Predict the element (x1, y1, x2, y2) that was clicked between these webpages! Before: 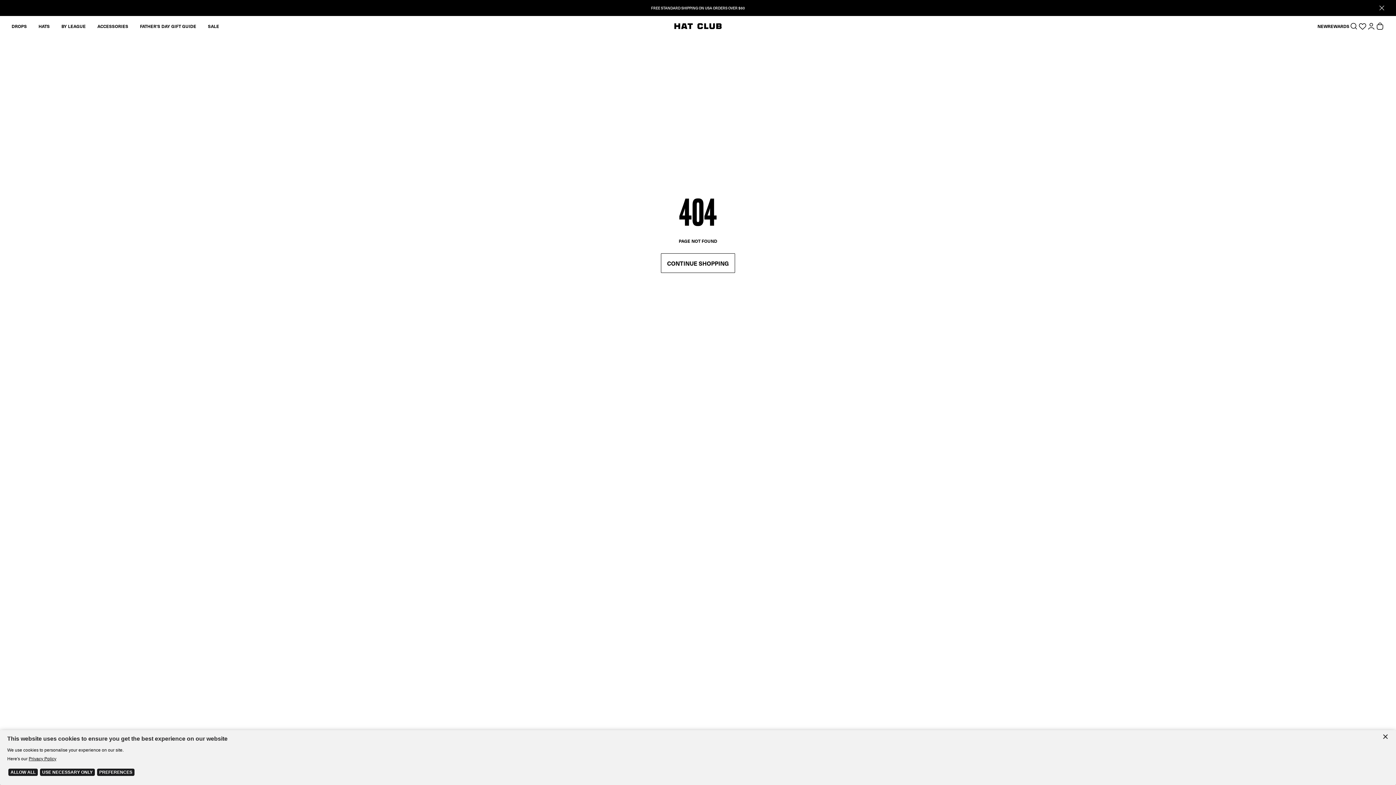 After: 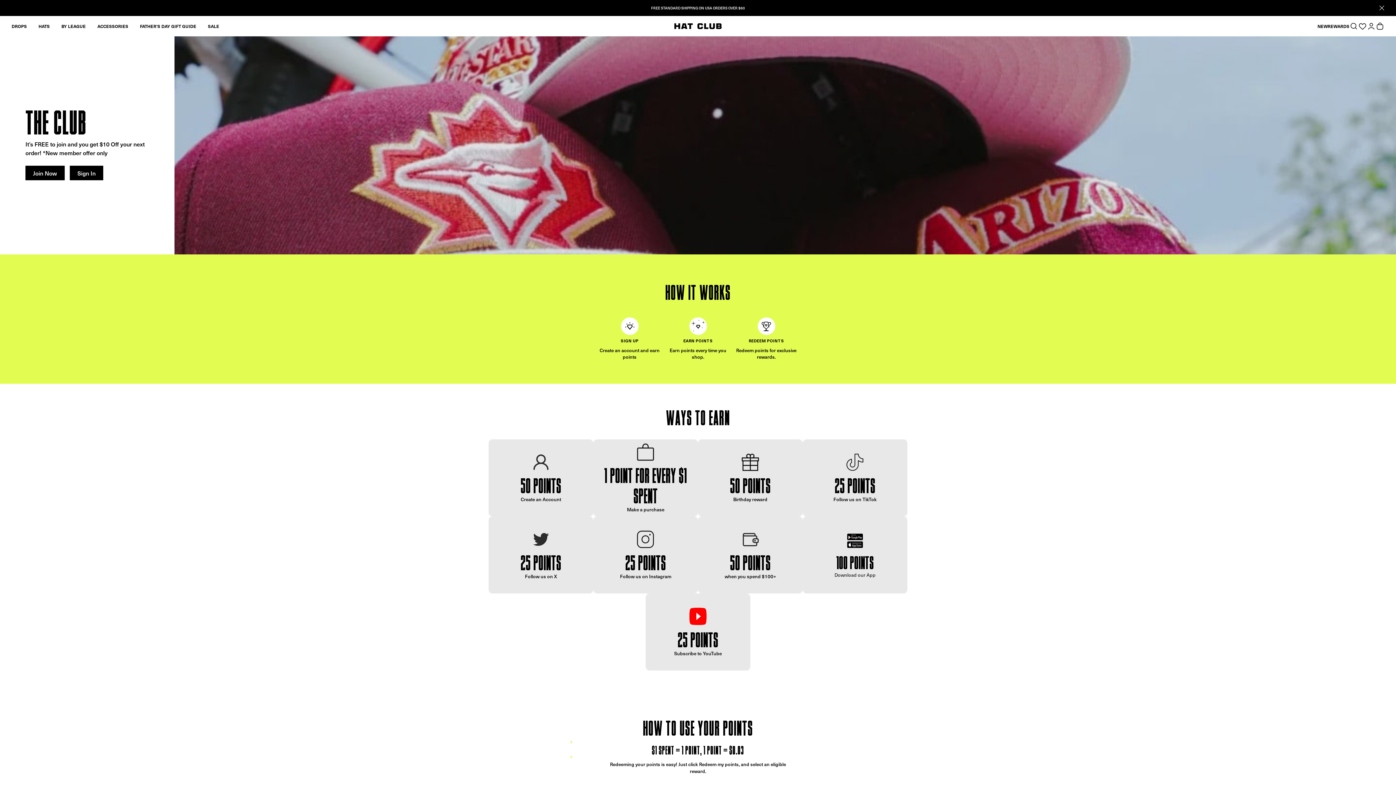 Action: label: REWARDS bbox: (1328, 22, 1349, 29)